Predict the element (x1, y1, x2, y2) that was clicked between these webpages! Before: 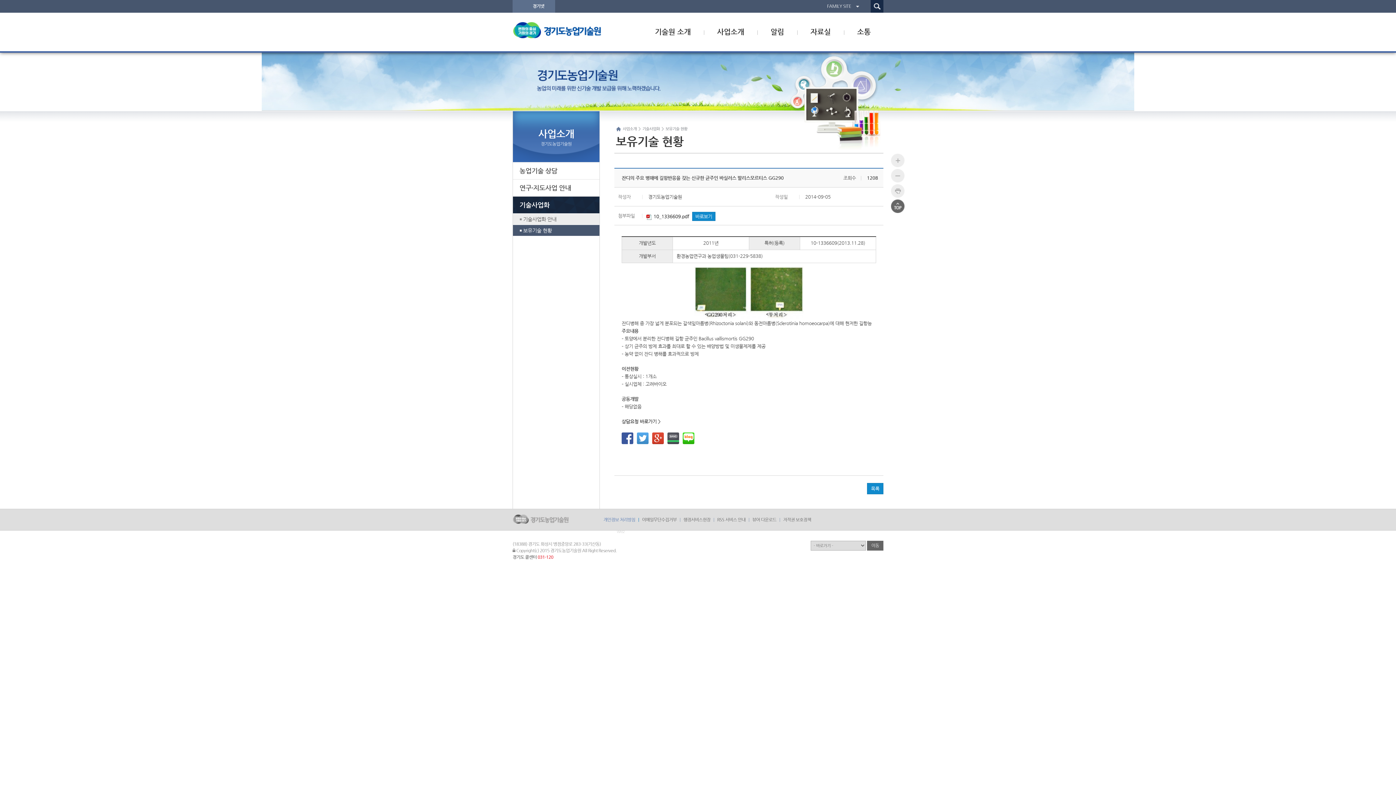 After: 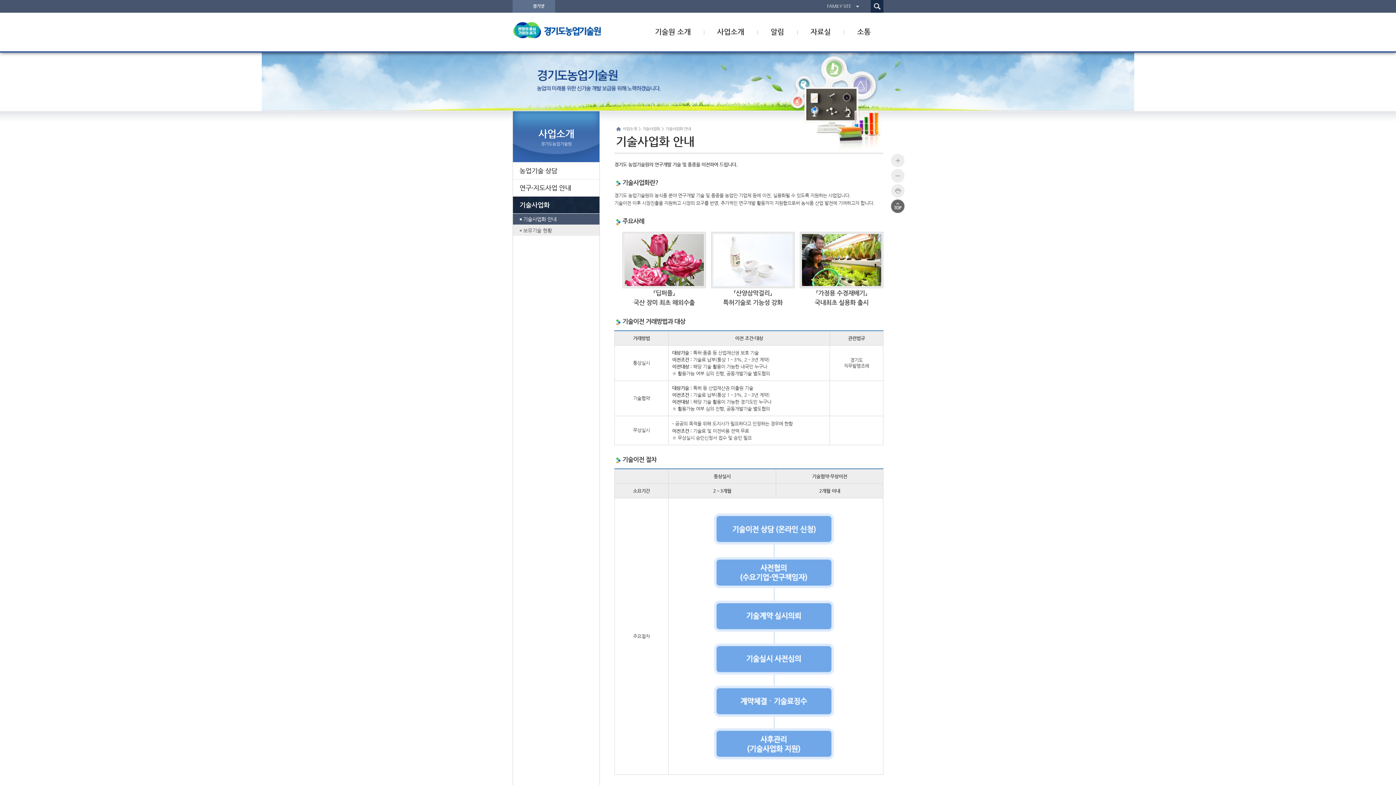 Action: bbox: (513, 213, 599, 224) label: 기술사업화 안내